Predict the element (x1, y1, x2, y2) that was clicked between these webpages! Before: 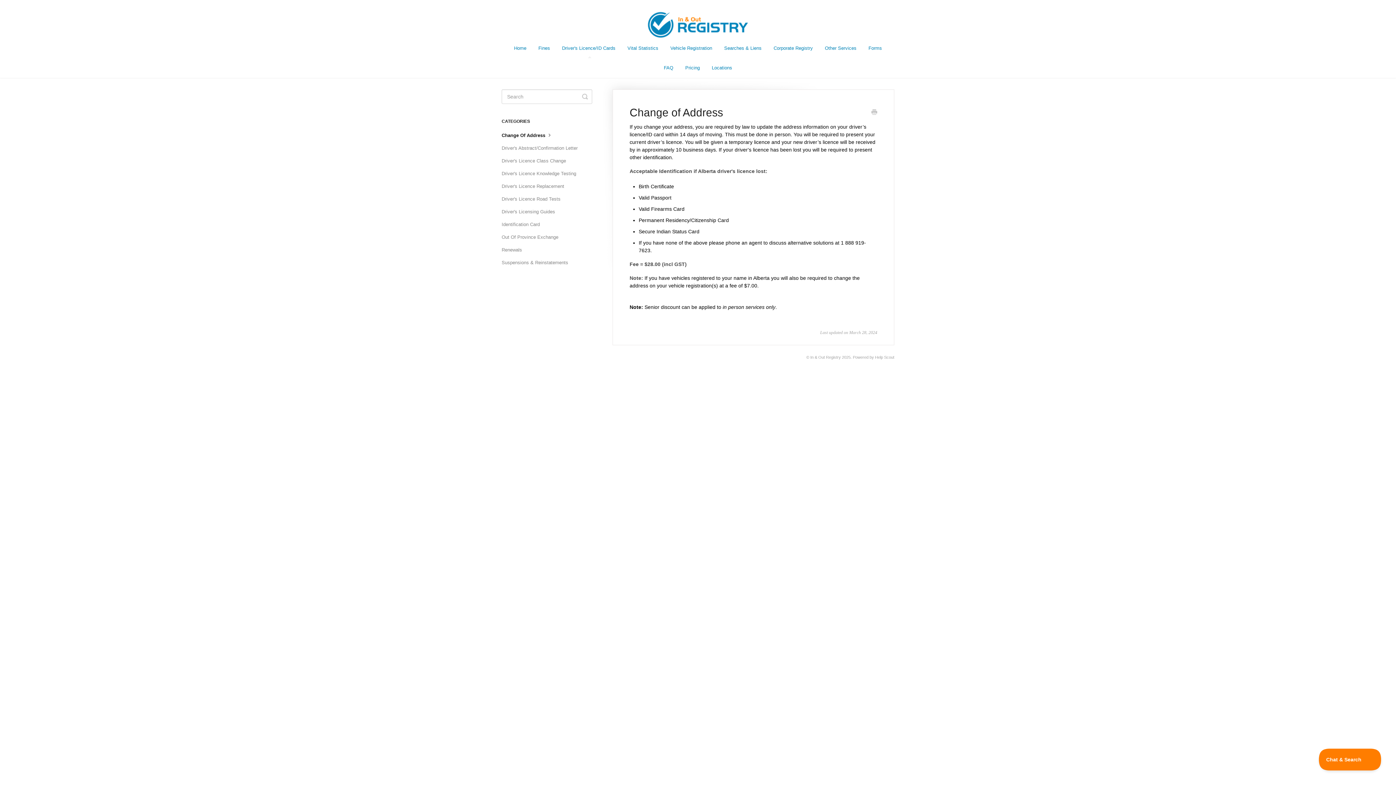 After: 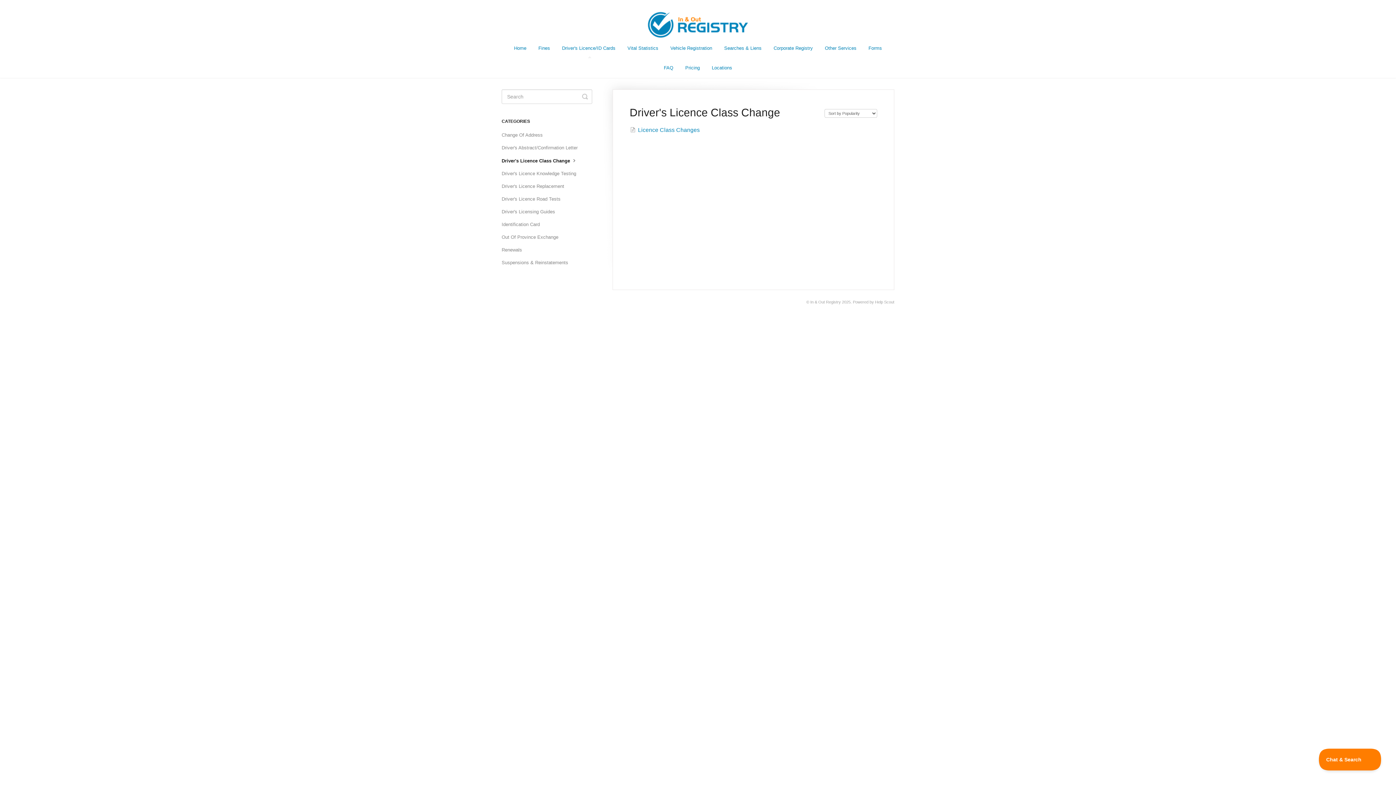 Action: label: Driver's Licence Class Change bbox: (501, 155, 571, 166)